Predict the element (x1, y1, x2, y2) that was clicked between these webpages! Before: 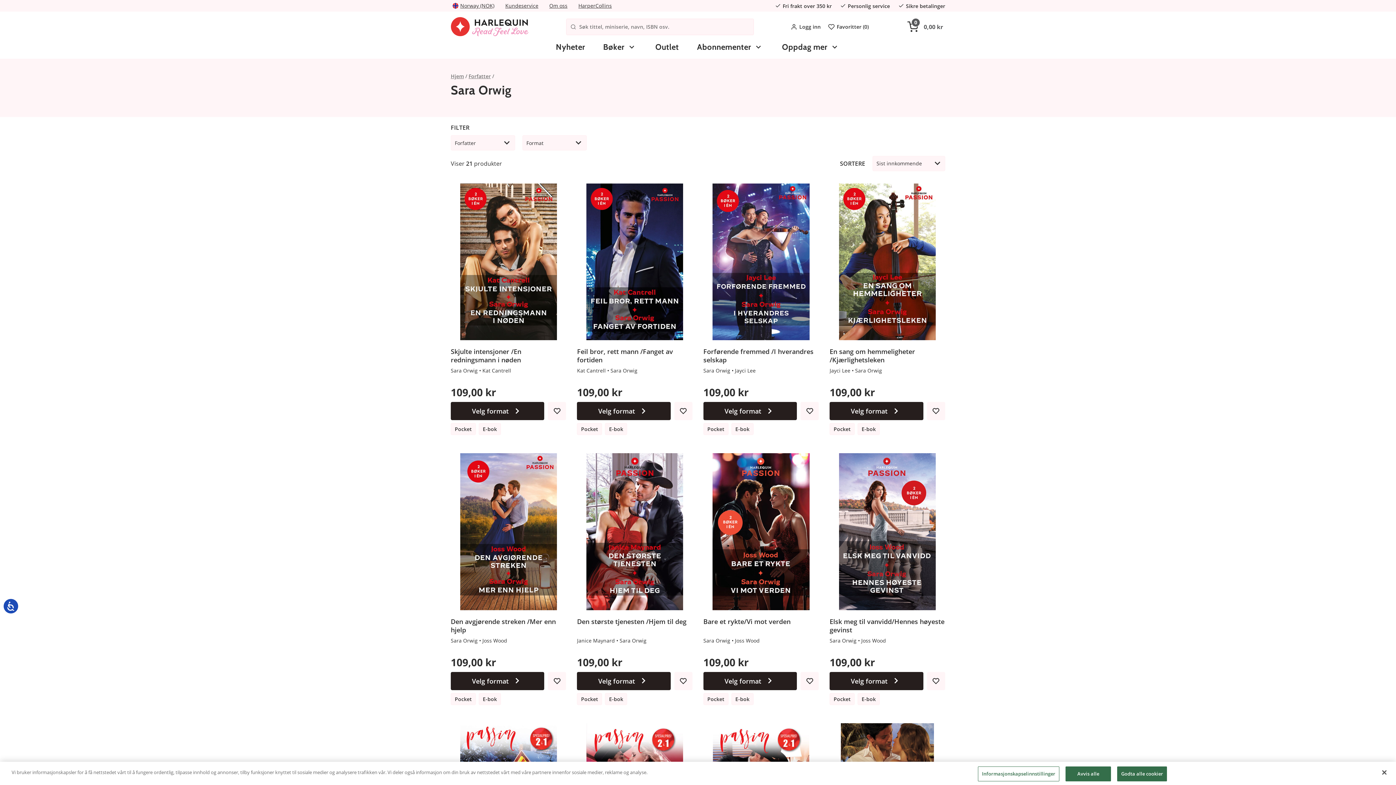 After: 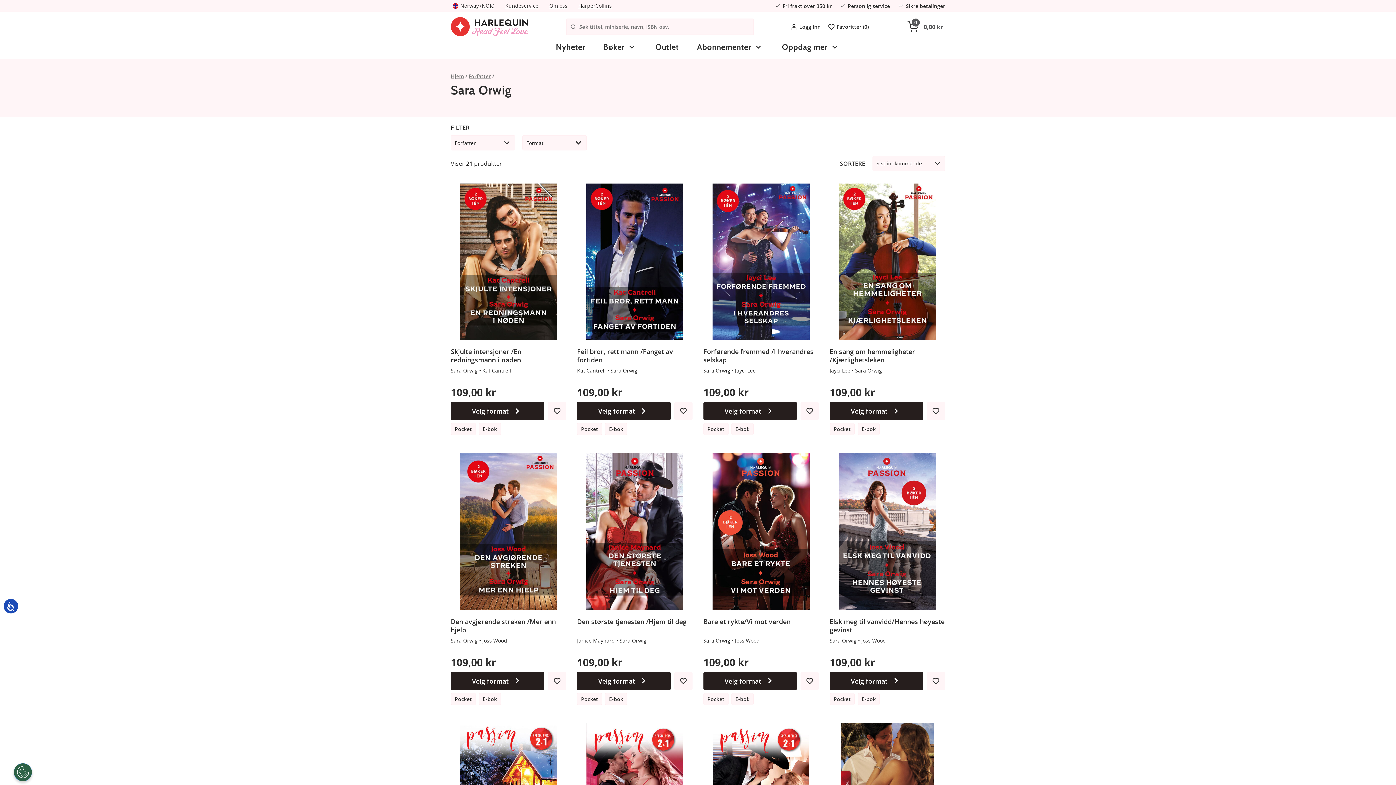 Action: bbox: (1065, 766, 1111, 781) label: Avvis alle